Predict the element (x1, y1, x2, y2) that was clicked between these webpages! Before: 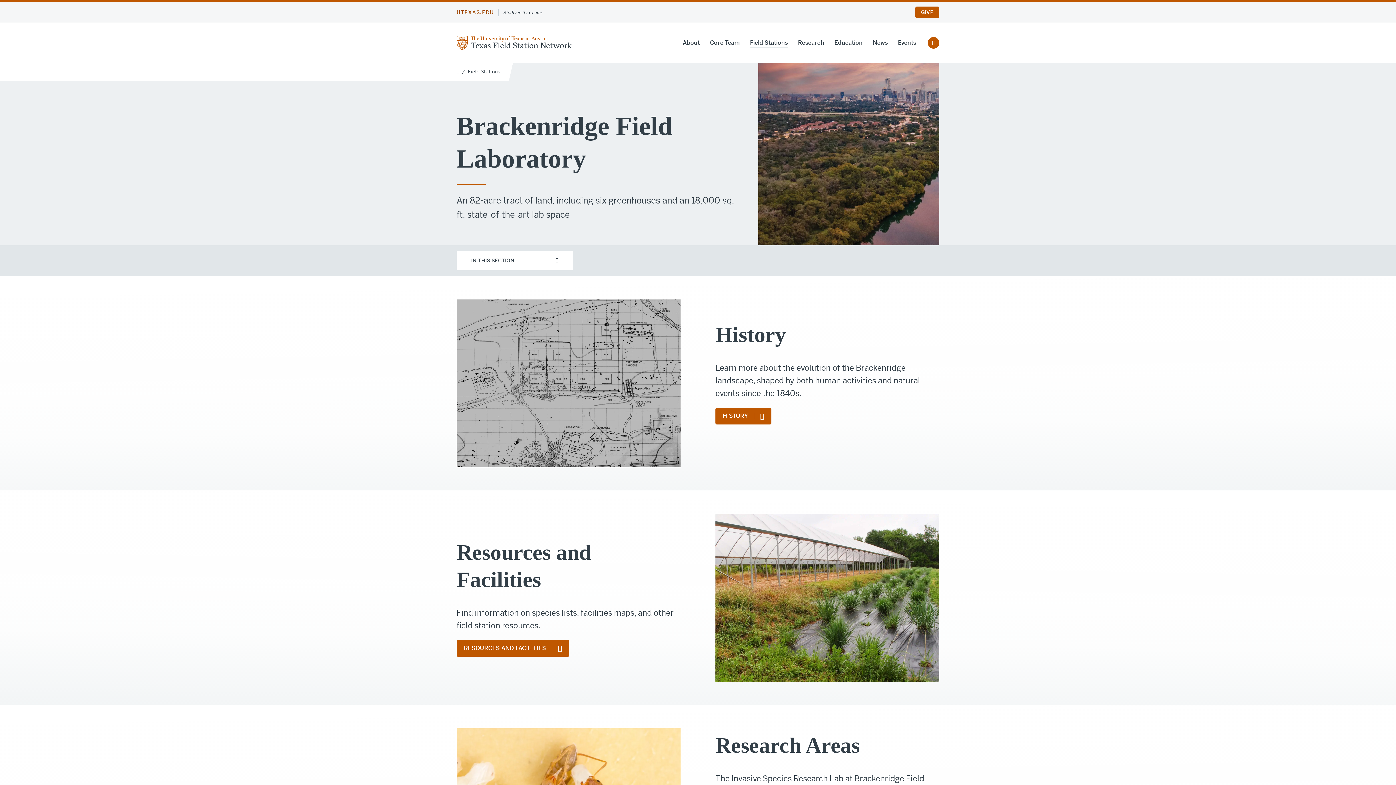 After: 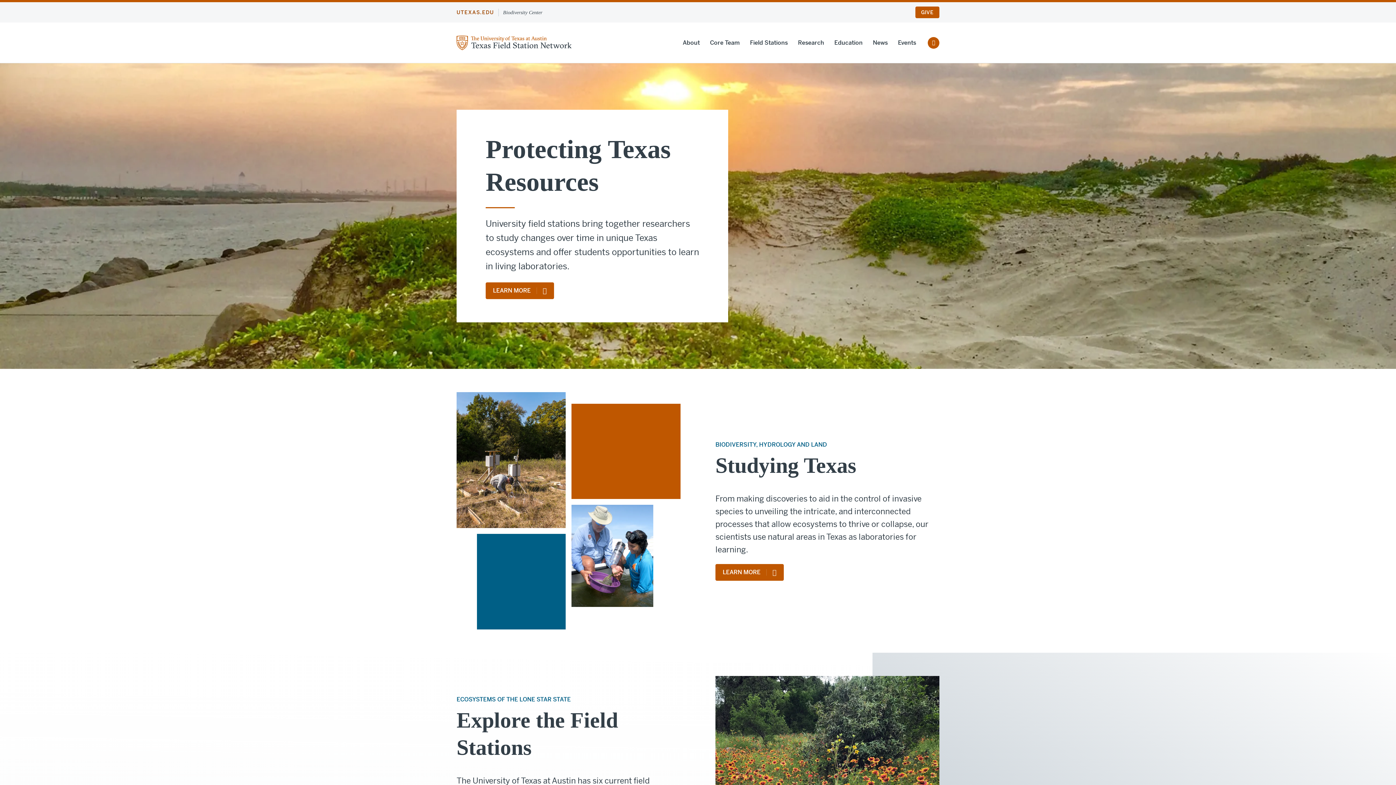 Action: bbox: (456, 38, 571, 46)